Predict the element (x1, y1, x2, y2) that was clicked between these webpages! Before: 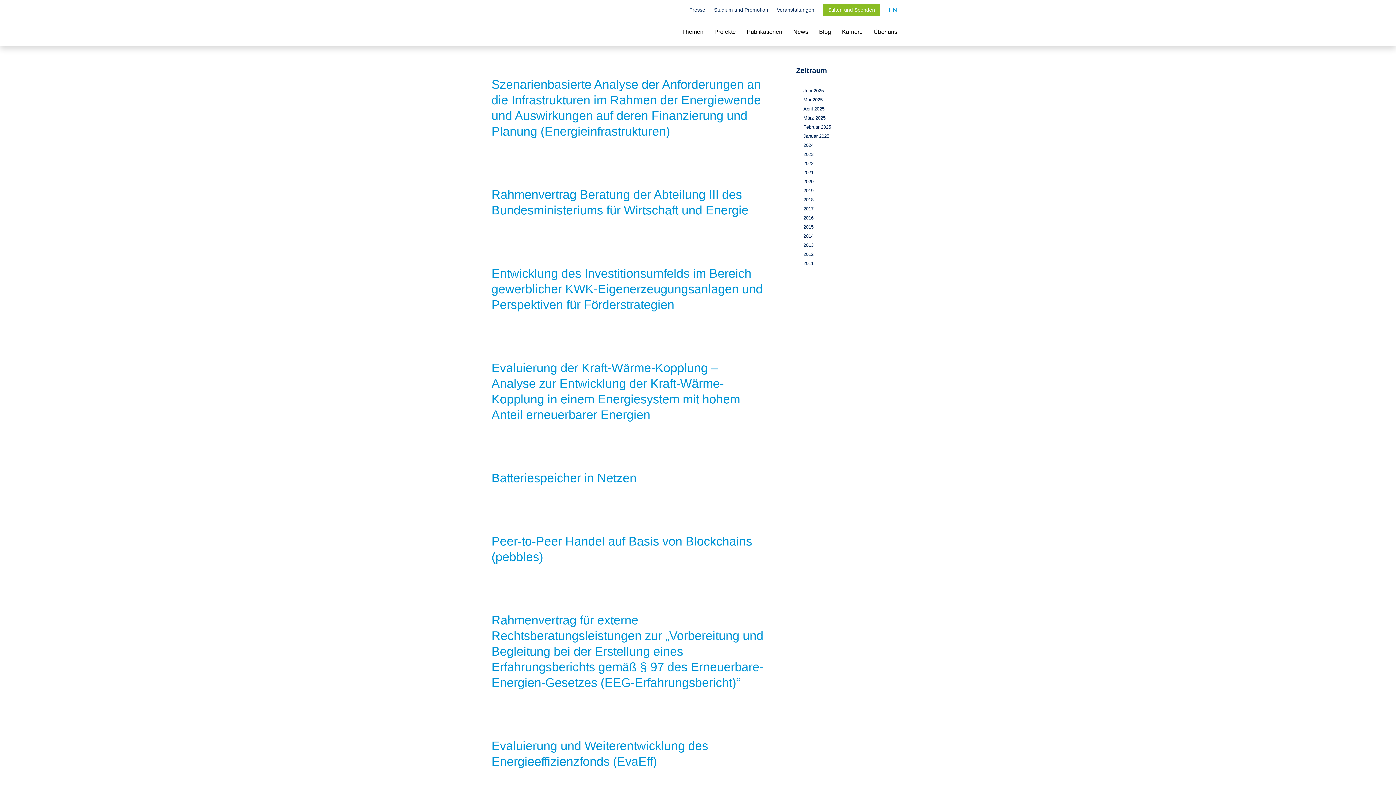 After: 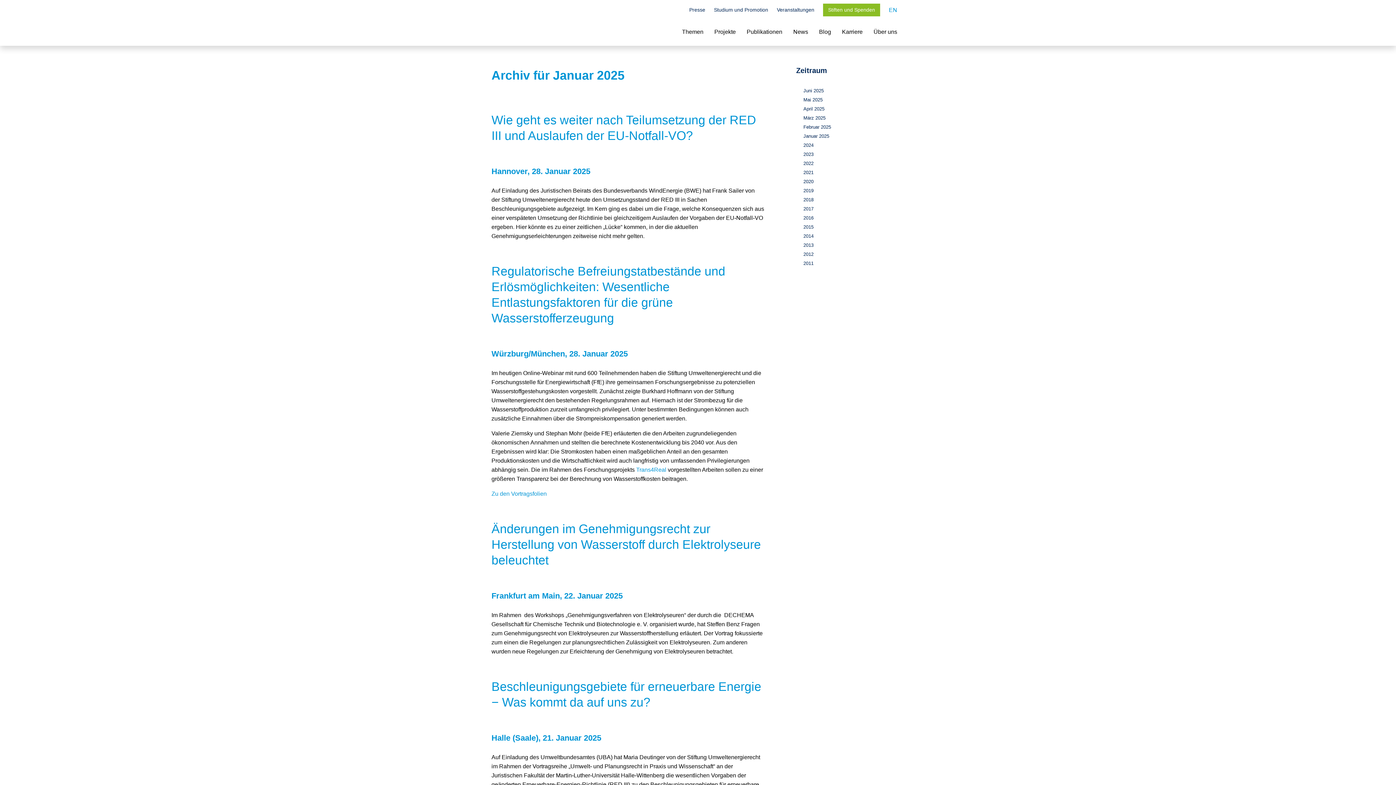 Action: label: Januar 2025 bbox: (803, 132, 829, 140)